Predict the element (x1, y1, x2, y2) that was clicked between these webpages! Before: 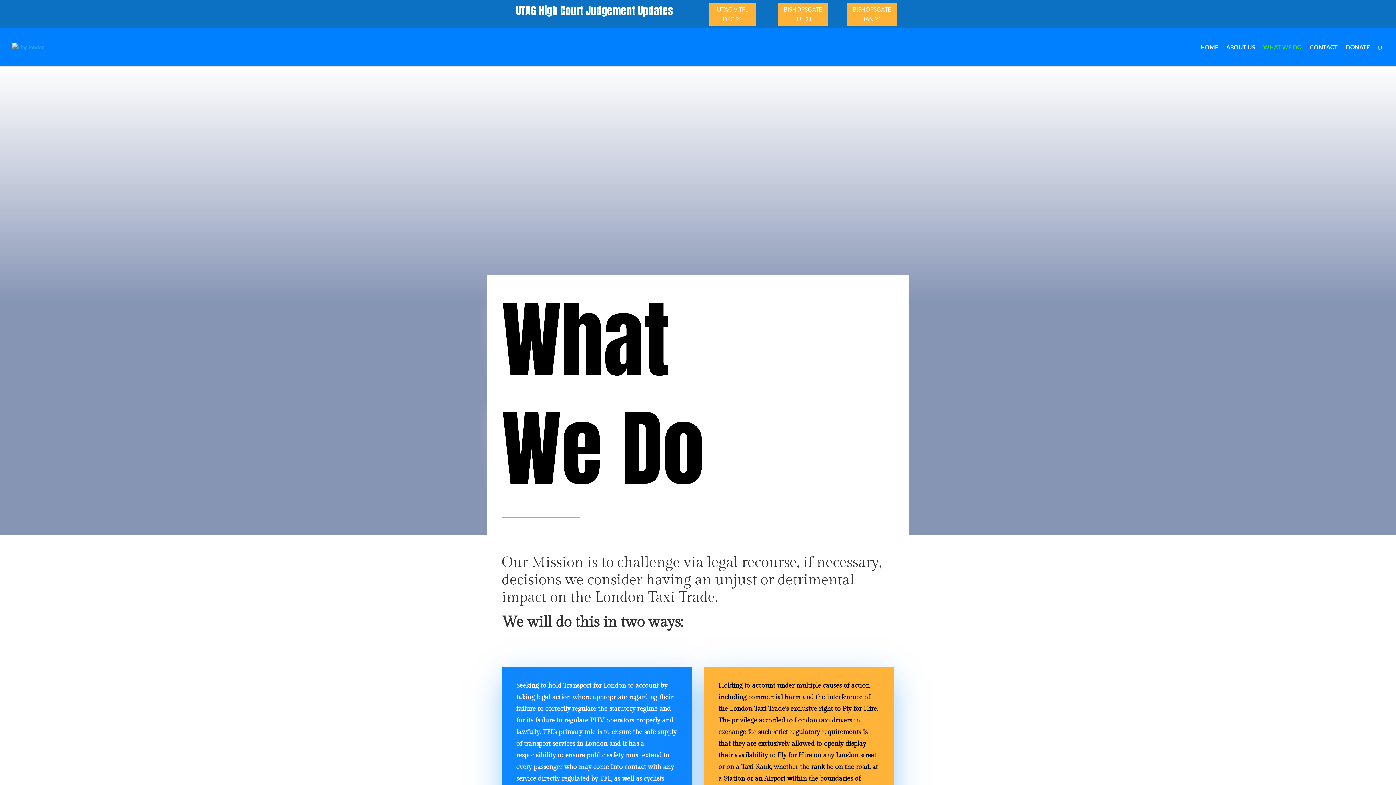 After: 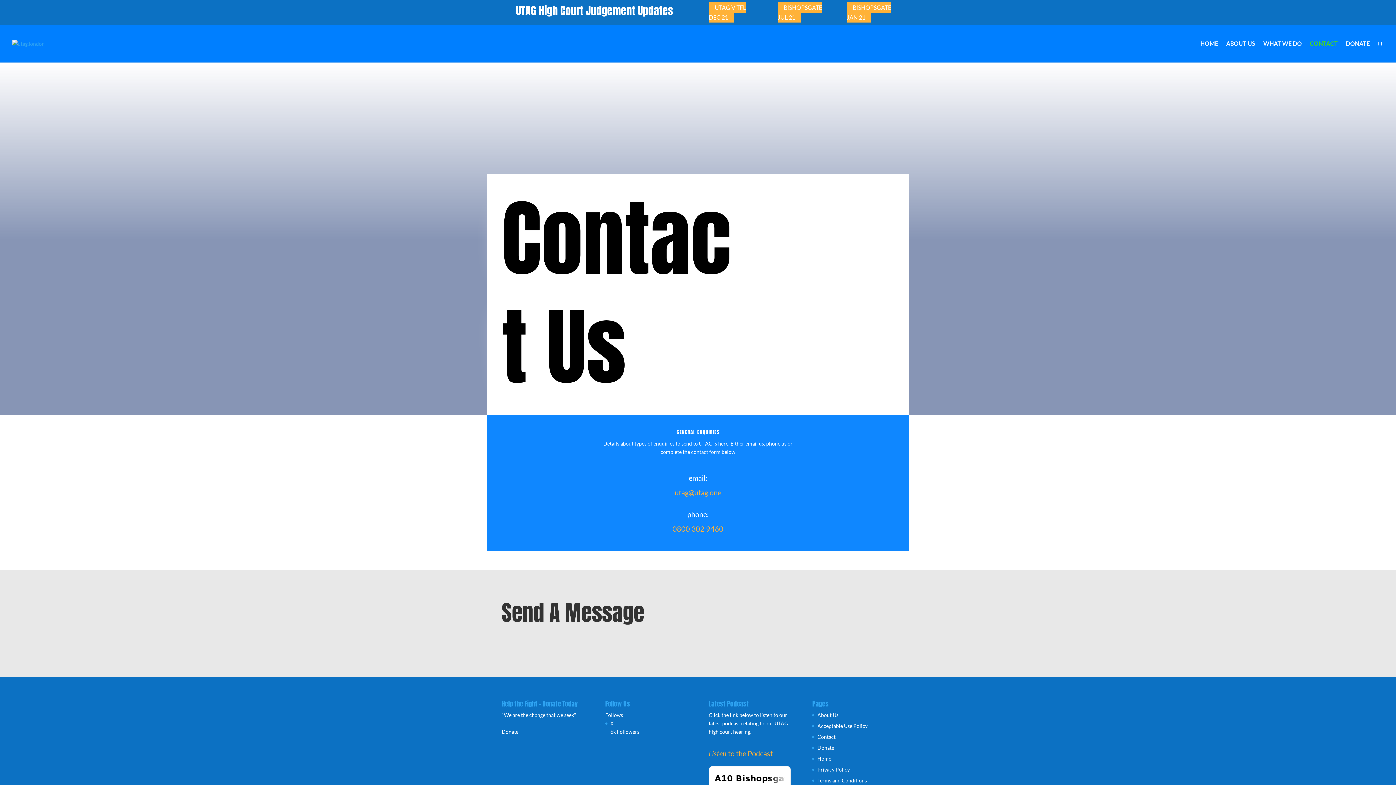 Action: bbox: (1310, 44, 1338, 66) label: CONTACT